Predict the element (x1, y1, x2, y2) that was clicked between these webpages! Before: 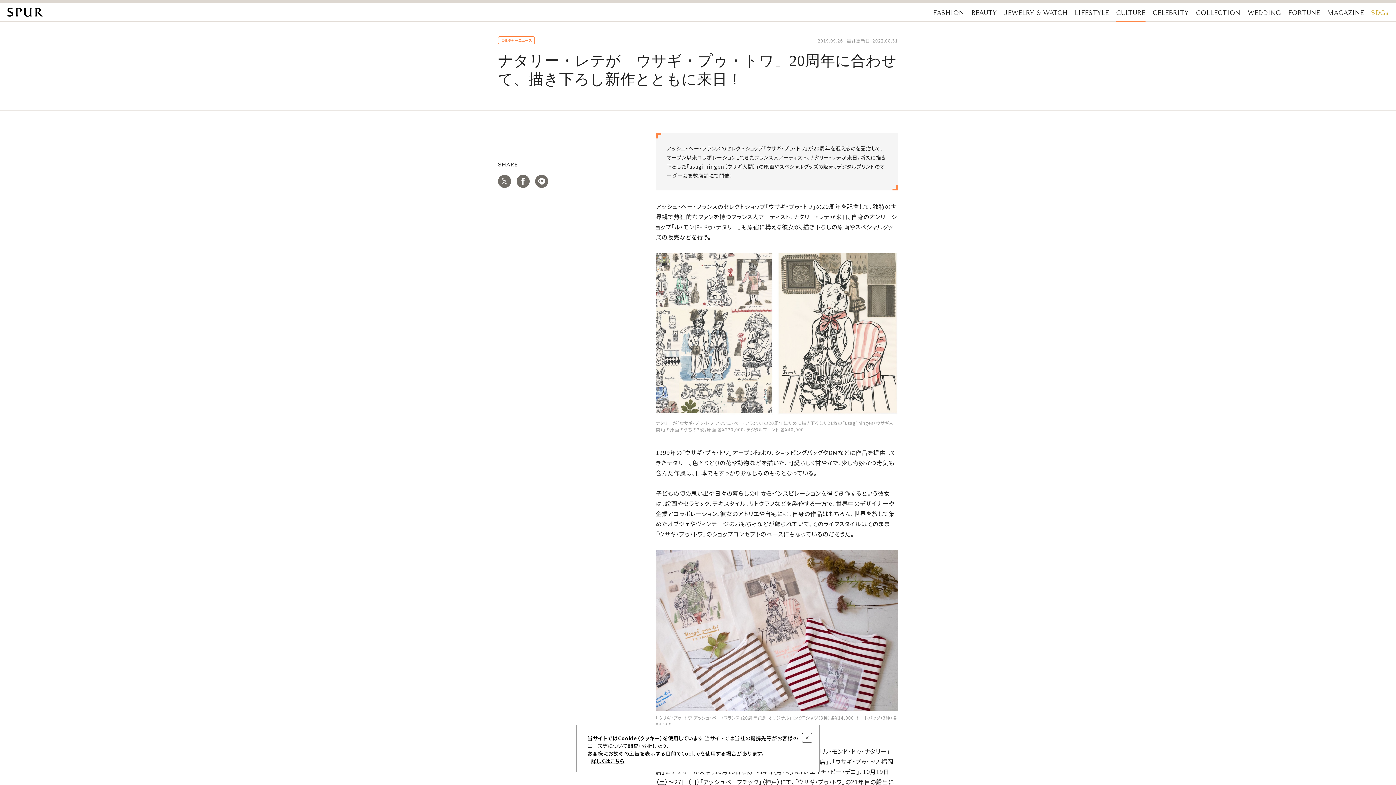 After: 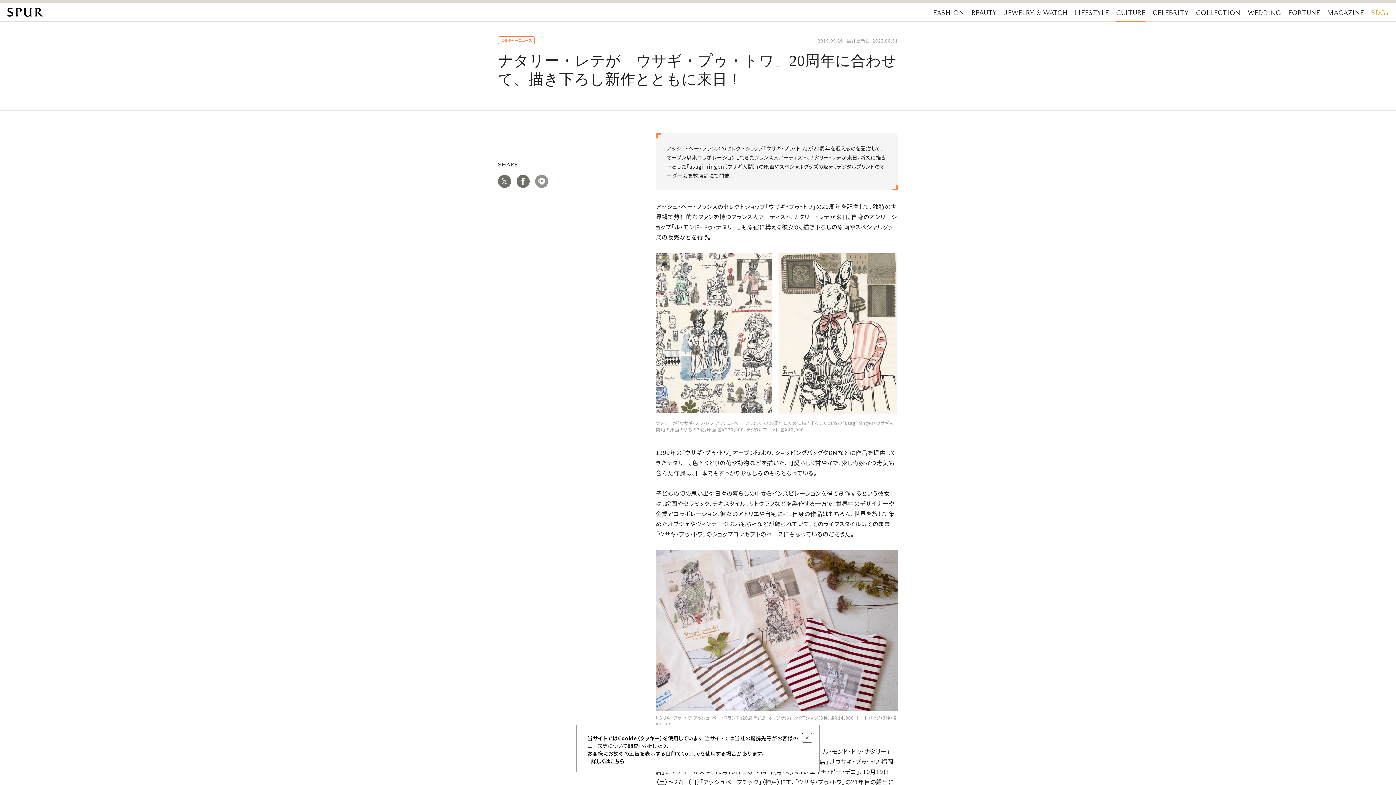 Action: bbox: (535, 174, 548, 188)